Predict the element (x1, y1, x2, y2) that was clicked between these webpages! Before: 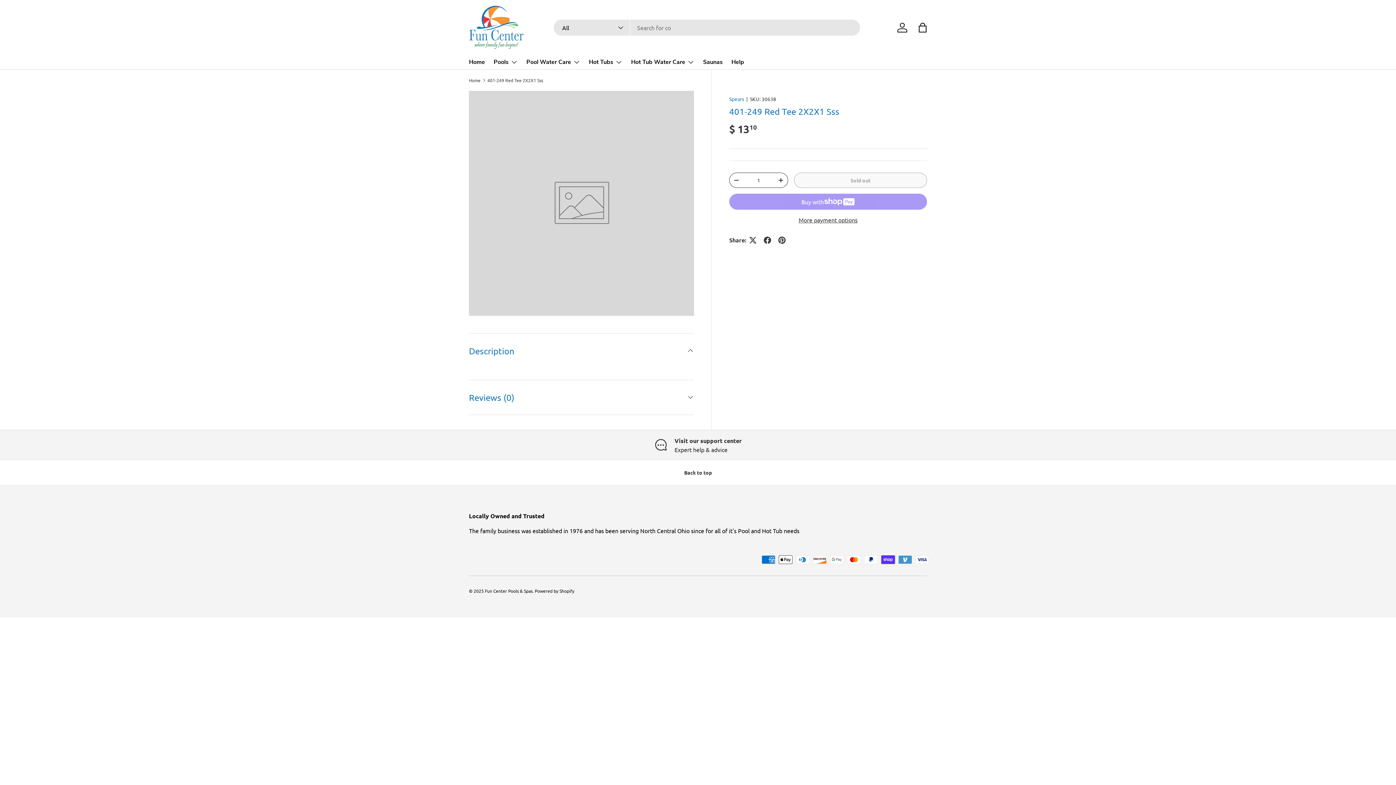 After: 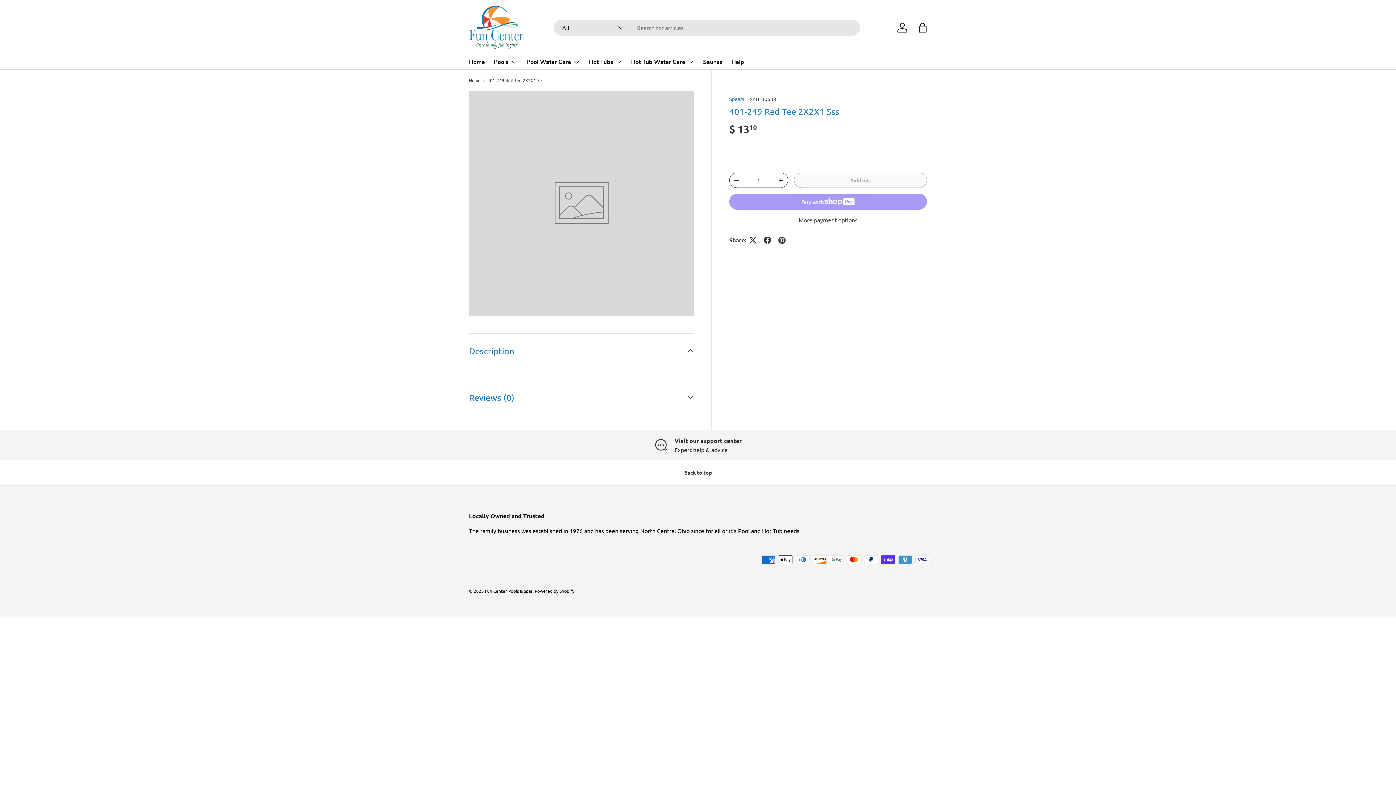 Action: label: Help bbox: (731, 55, 744, 69)